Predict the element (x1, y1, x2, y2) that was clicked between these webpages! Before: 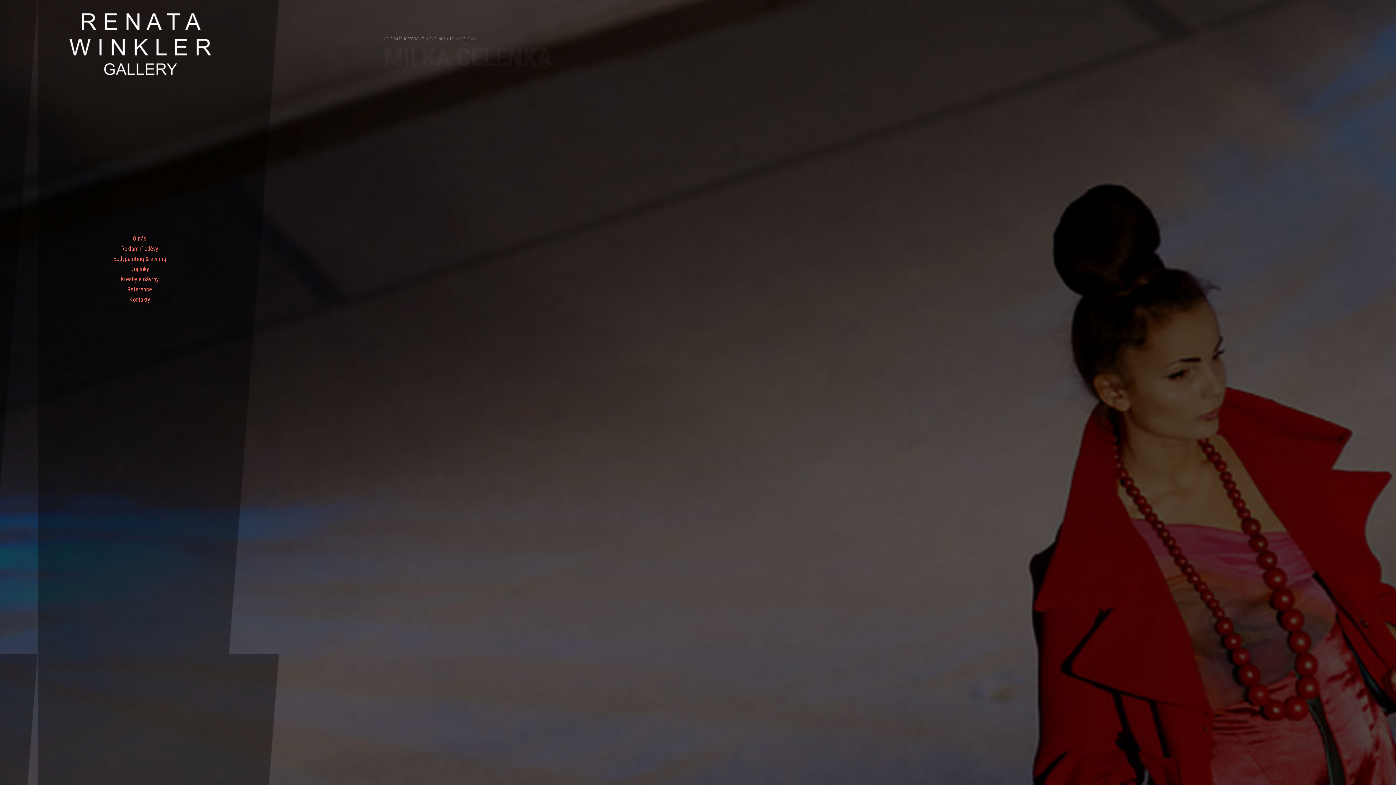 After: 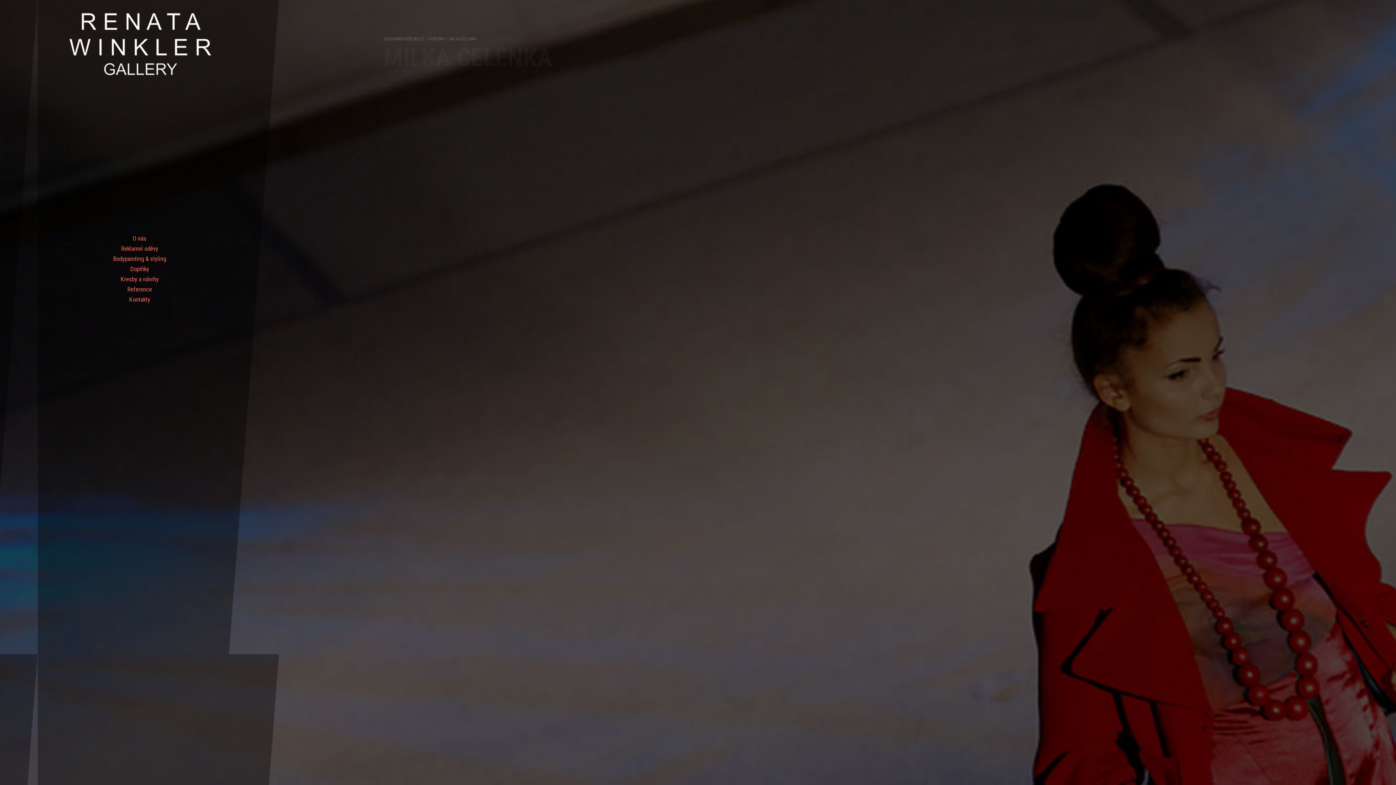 Action: label: MILKA ČELENKA bbox: (450, 36, 476, 41)